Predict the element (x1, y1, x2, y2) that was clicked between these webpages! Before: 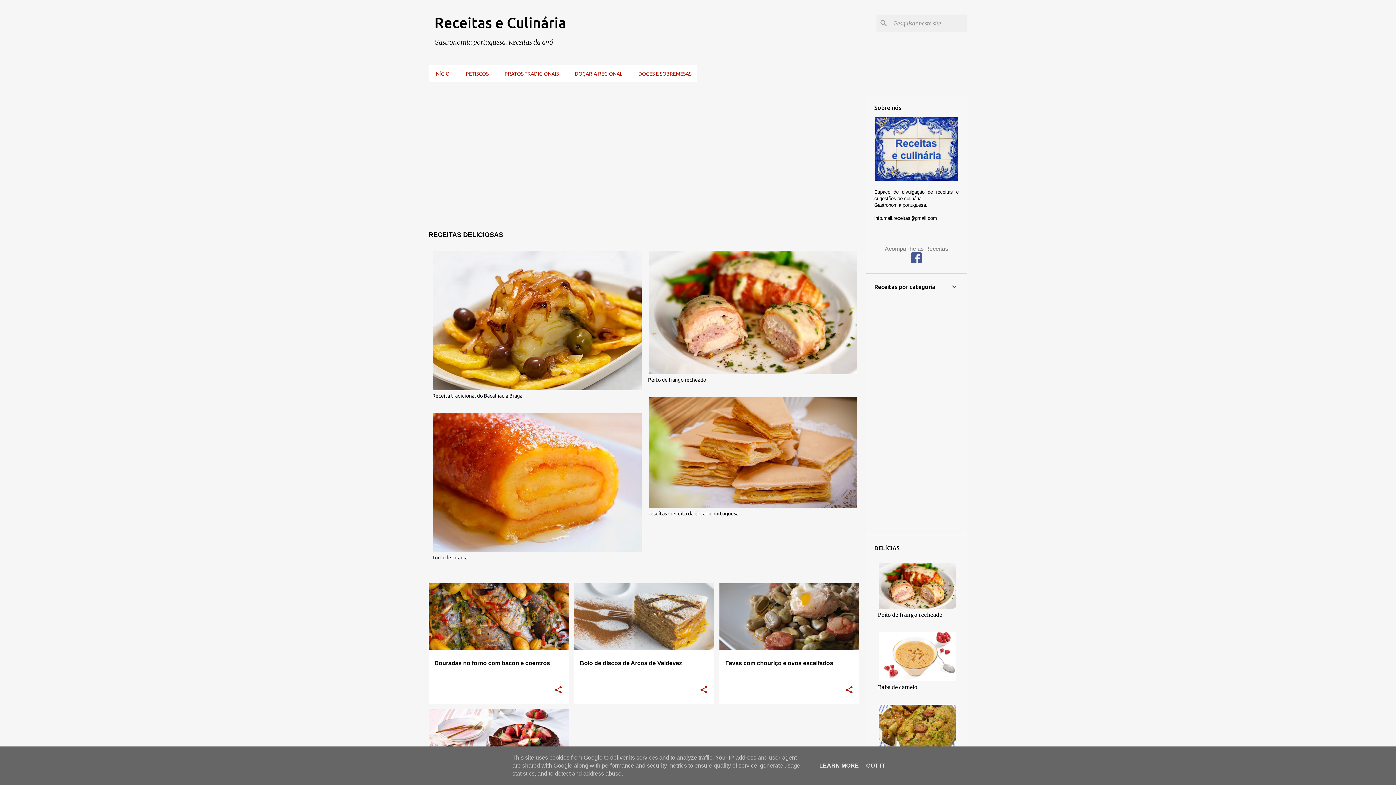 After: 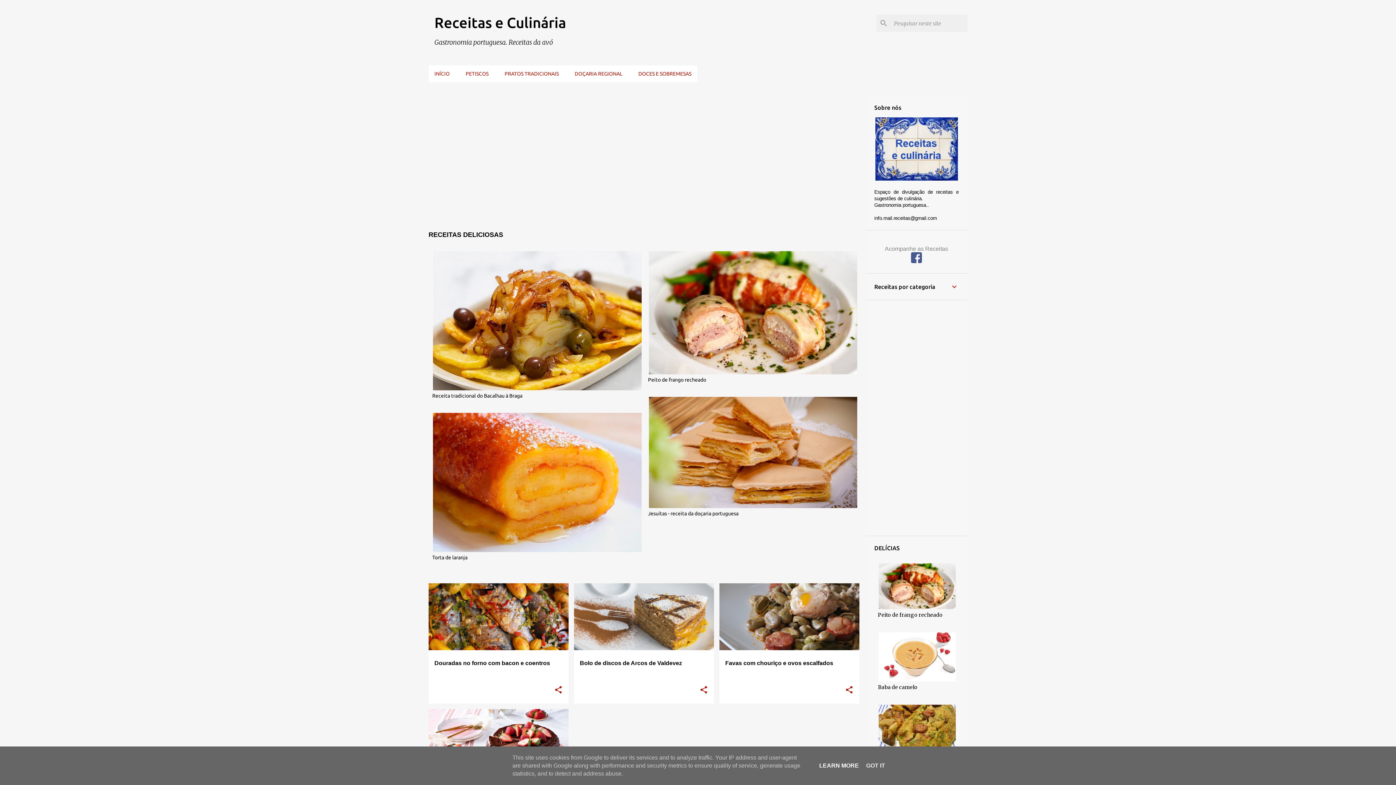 Action: label: LEARN MORE bbox: (817, 762, 861, 769)